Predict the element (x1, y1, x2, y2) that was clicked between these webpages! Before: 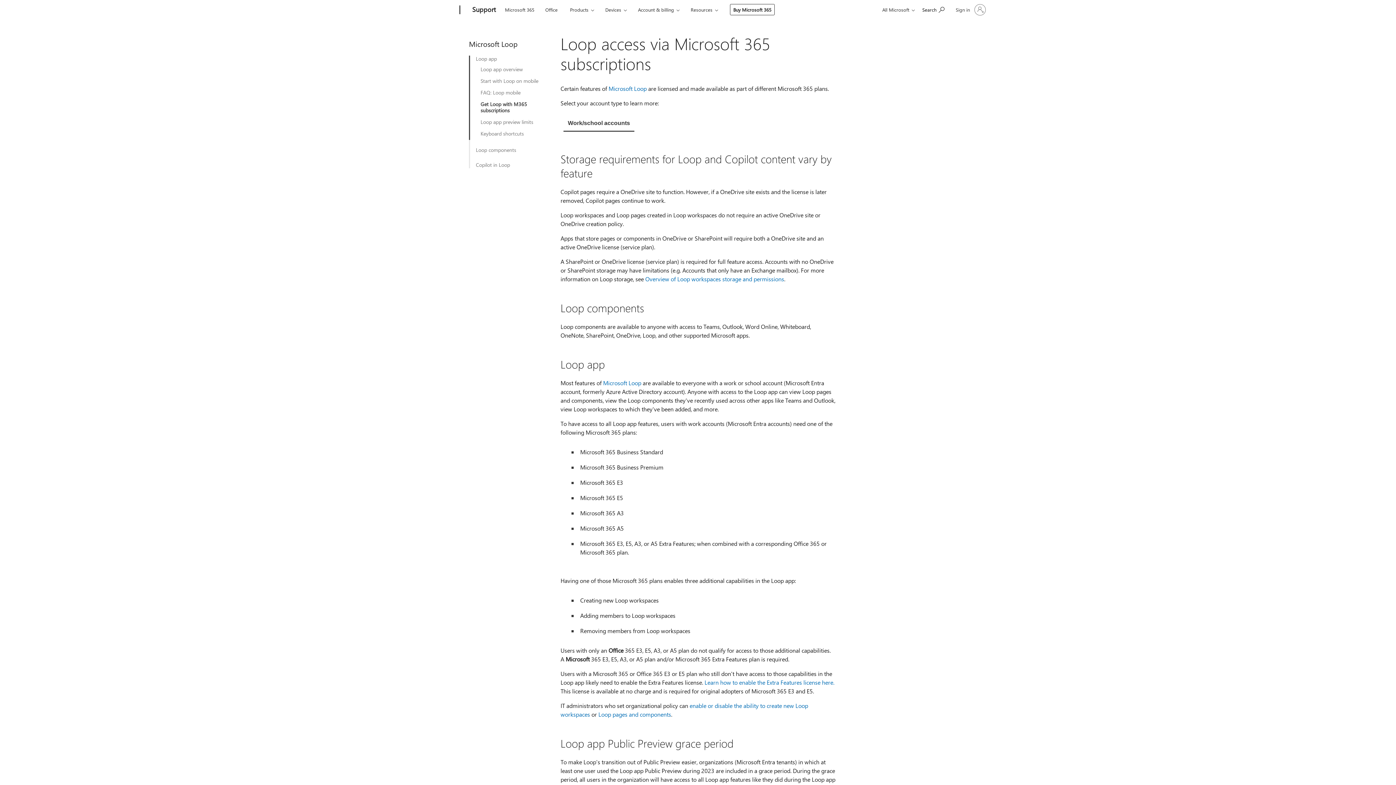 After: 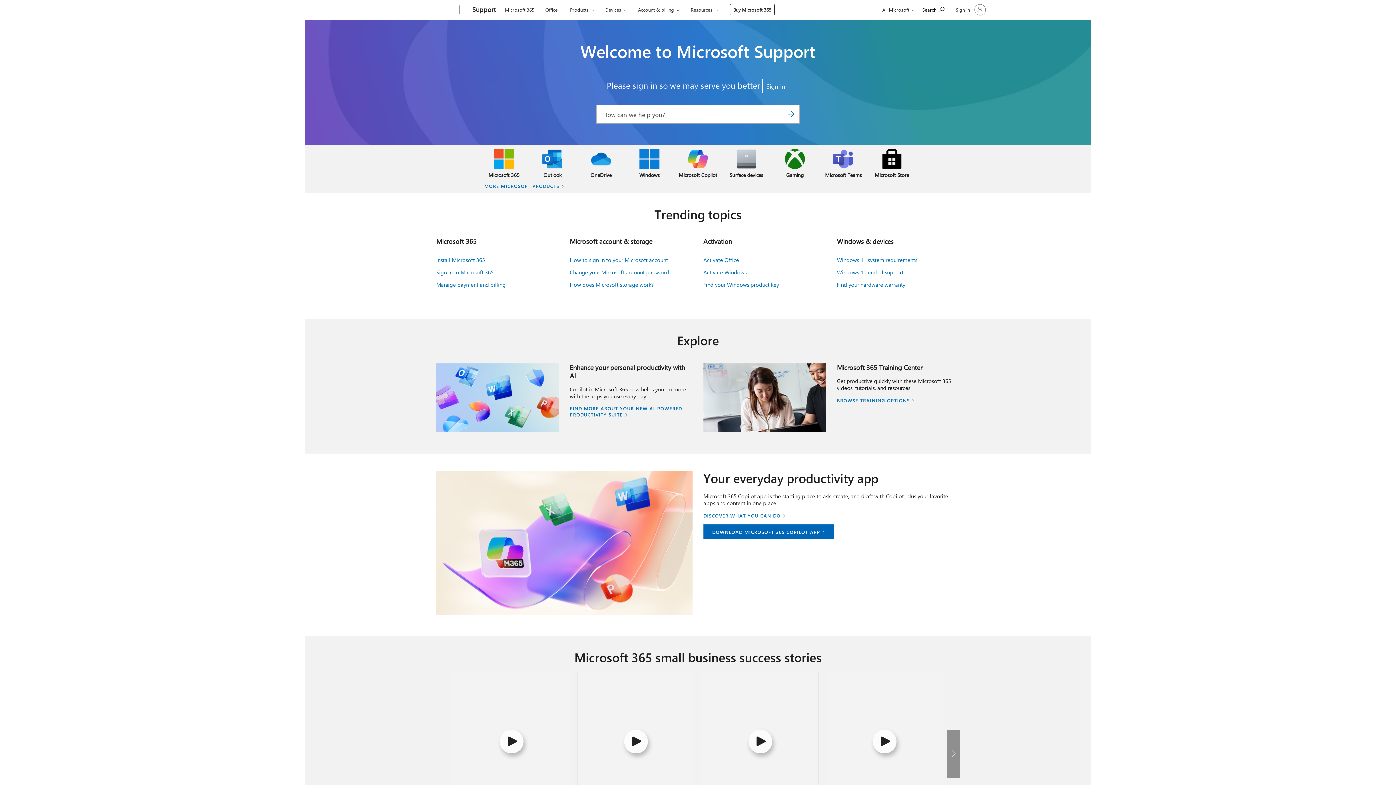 Action: bbox: (468, 0, 499, 20) label: Support